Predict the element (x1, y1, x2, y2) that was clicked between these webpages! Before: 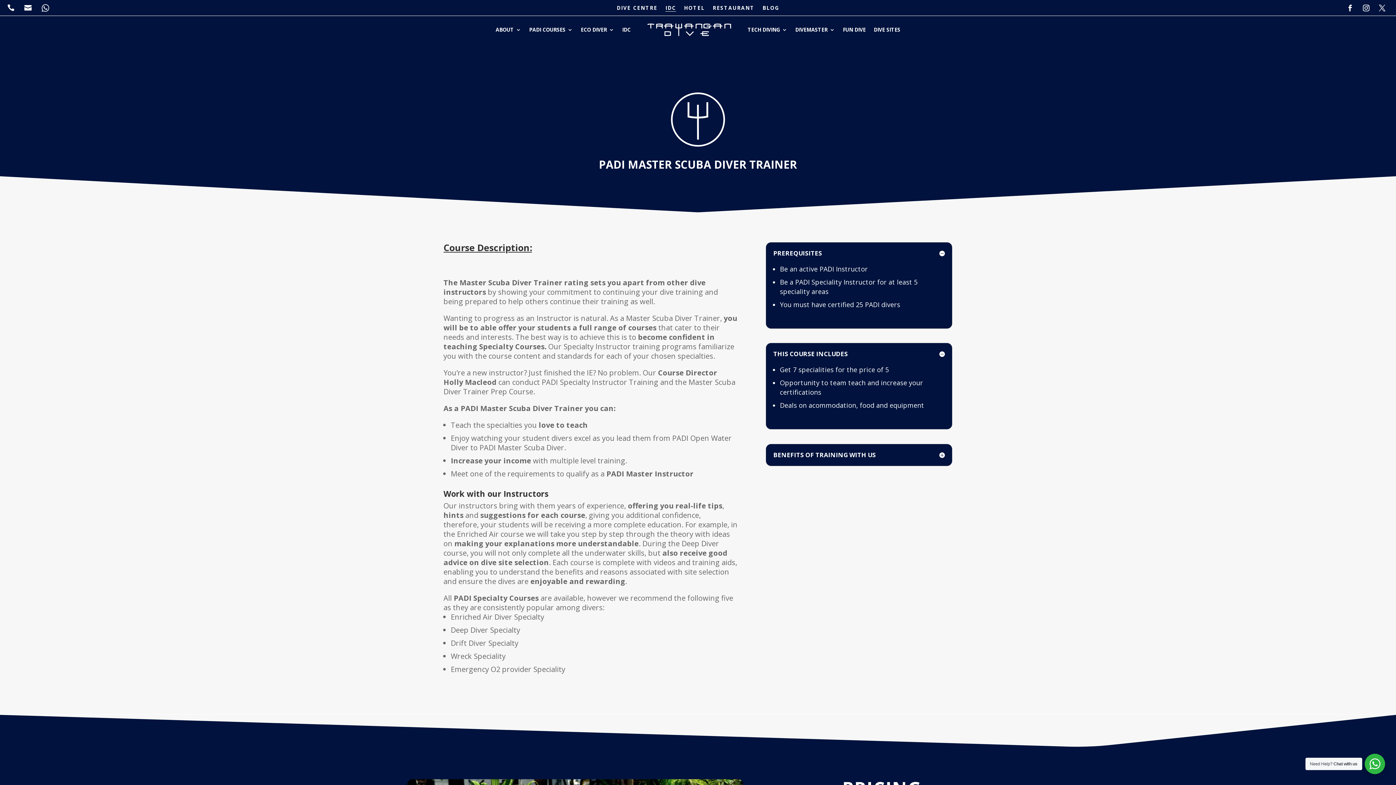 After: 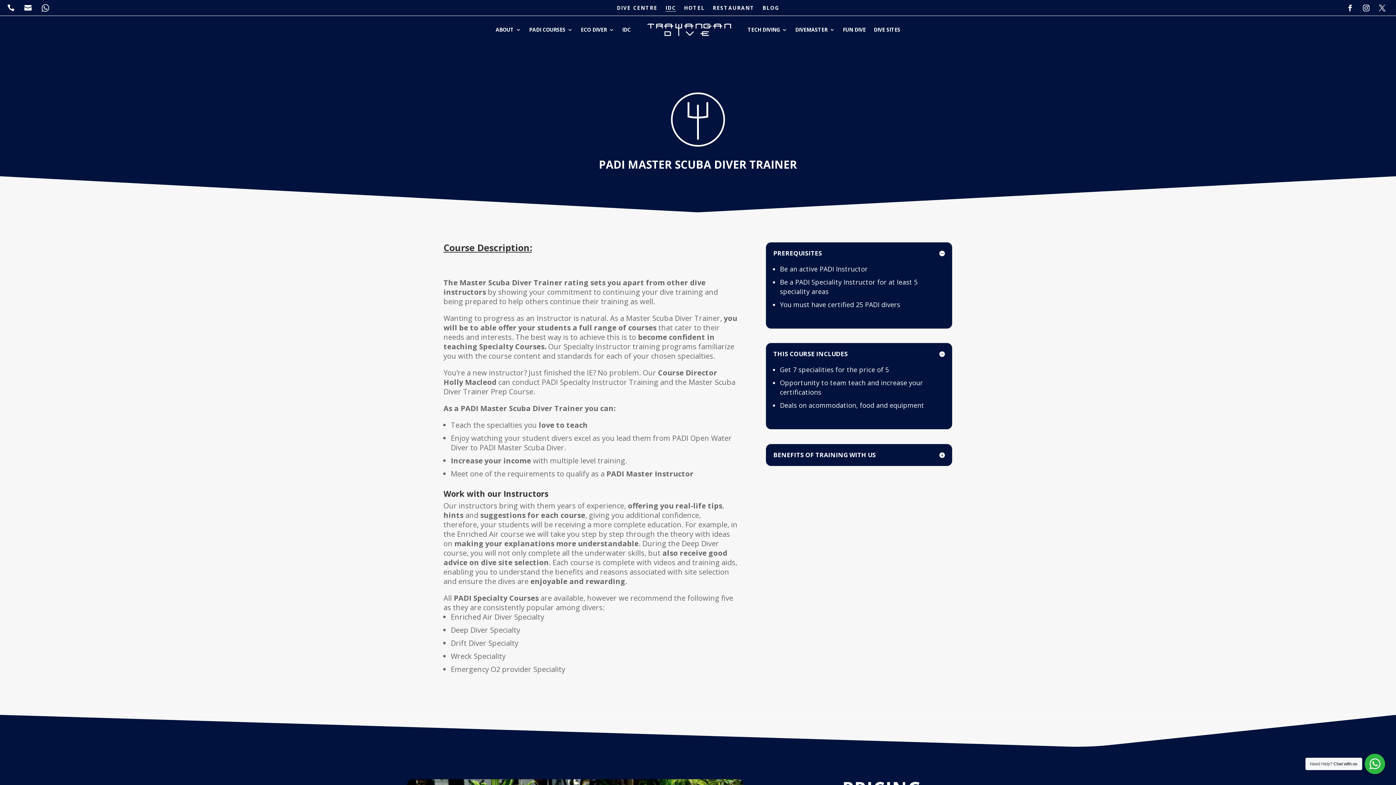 Action: label:  bbox: (24, 3, 36, 11)